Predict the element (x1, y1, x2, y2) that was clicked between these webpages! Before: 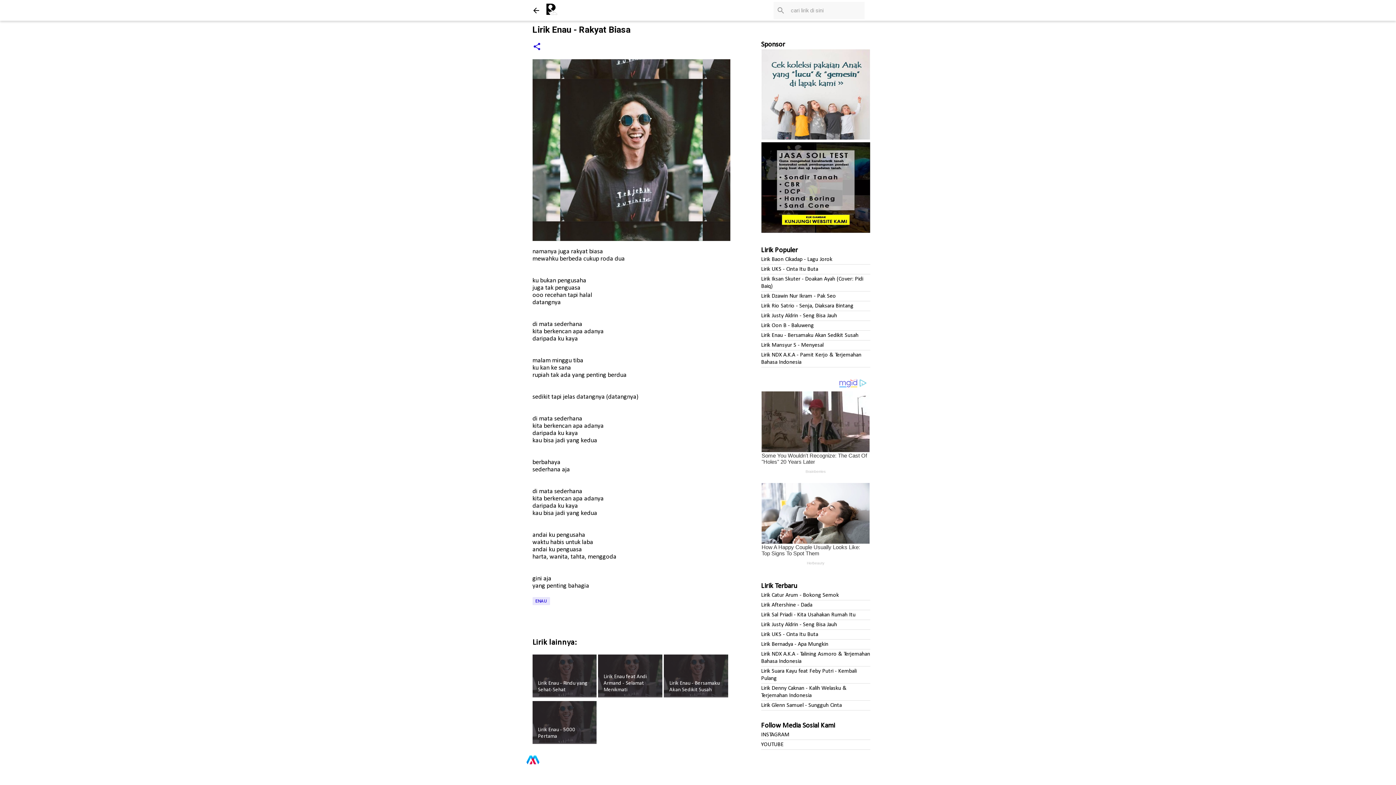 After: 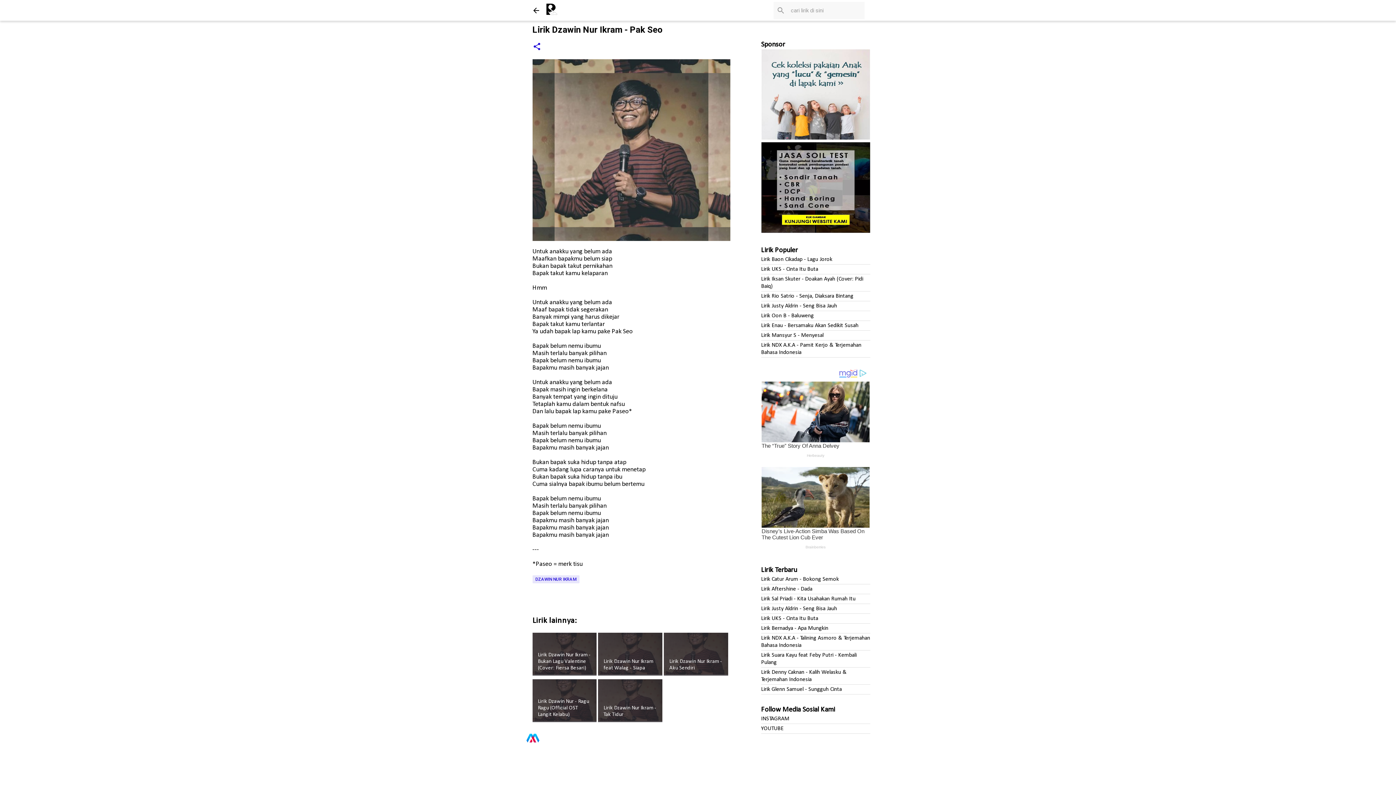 Action: label: Lirik Dzawin Nur Ikram - Pak Seo bbox: (761, 293, 836, 299)